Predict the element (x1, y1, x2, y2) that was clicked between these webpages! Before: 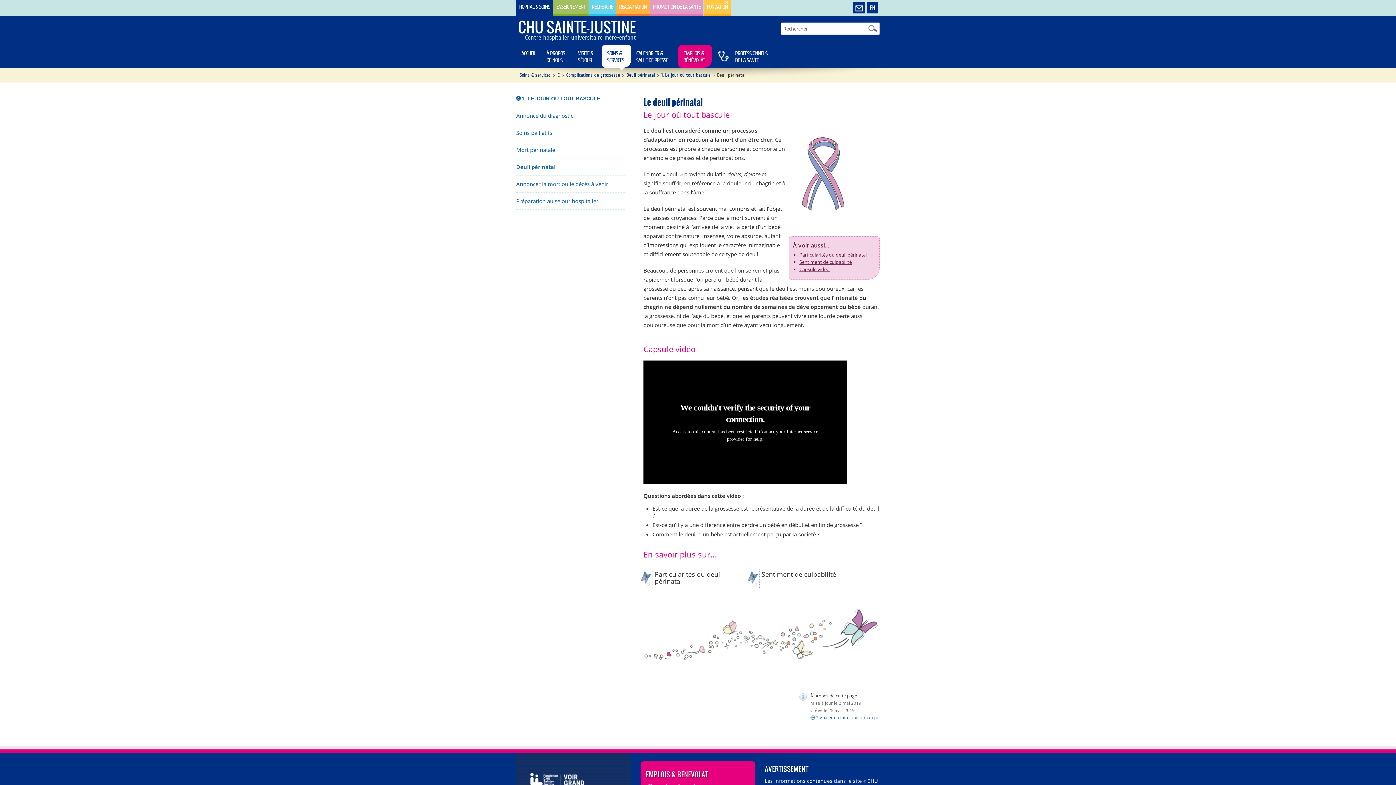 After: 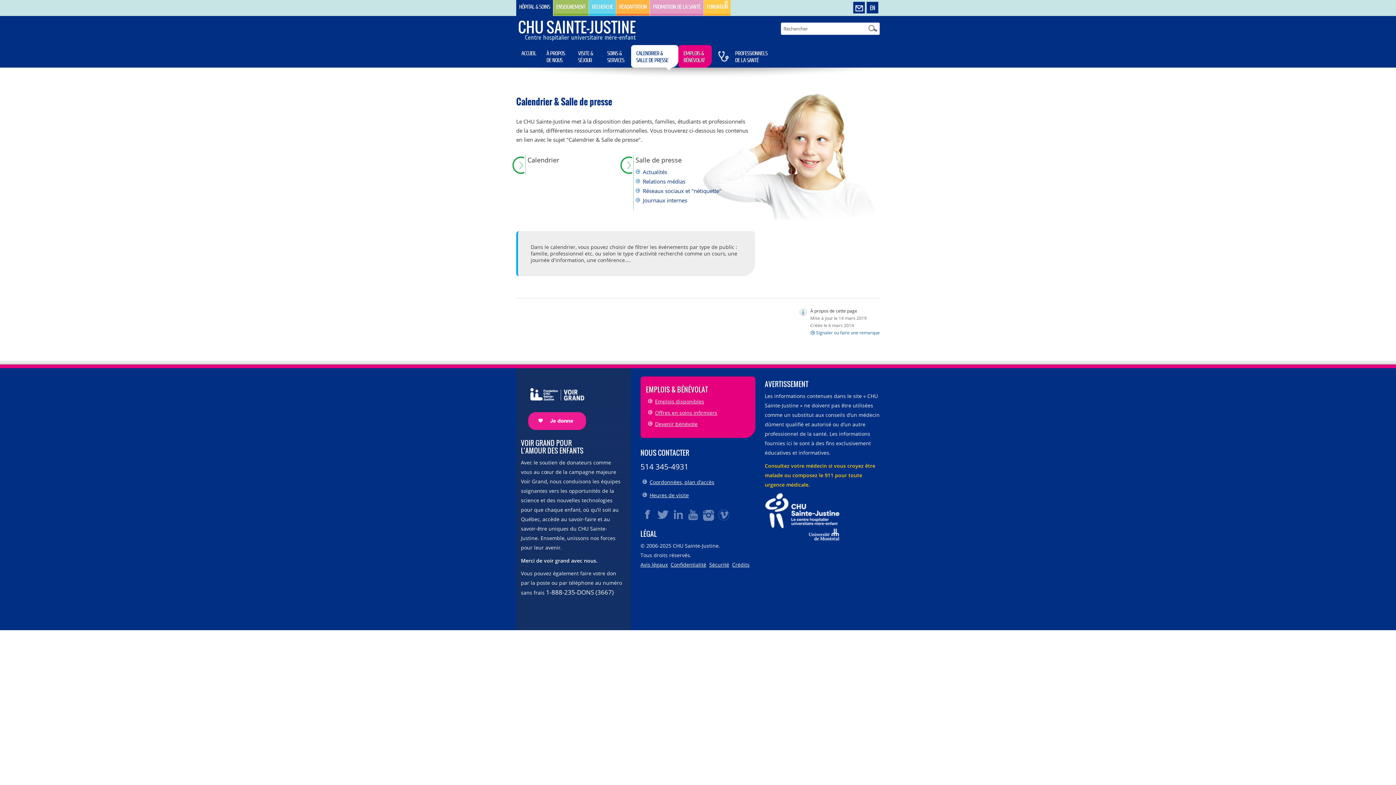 Action: label: CALENDRIER & SALLE DE PRESSE bbox: (631, 45, 678, 67)